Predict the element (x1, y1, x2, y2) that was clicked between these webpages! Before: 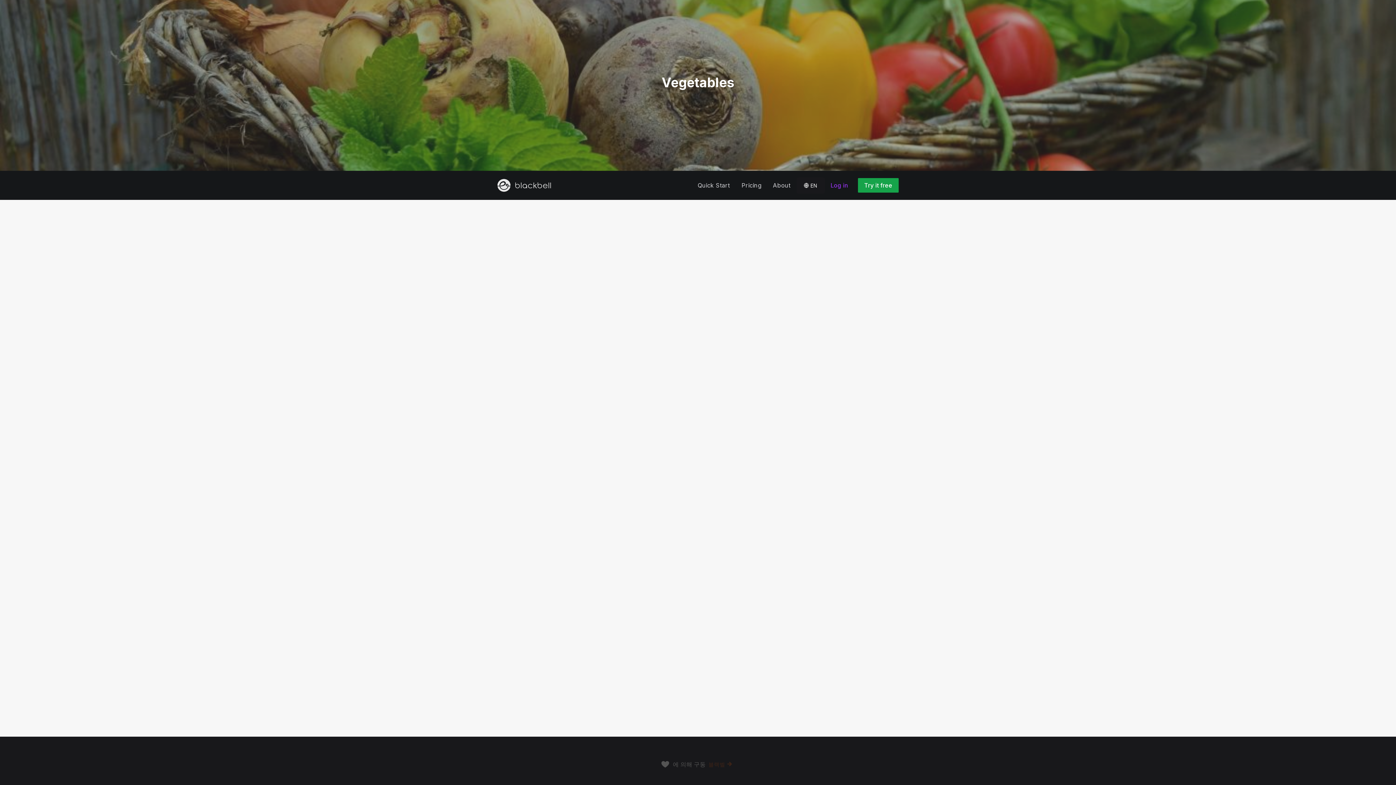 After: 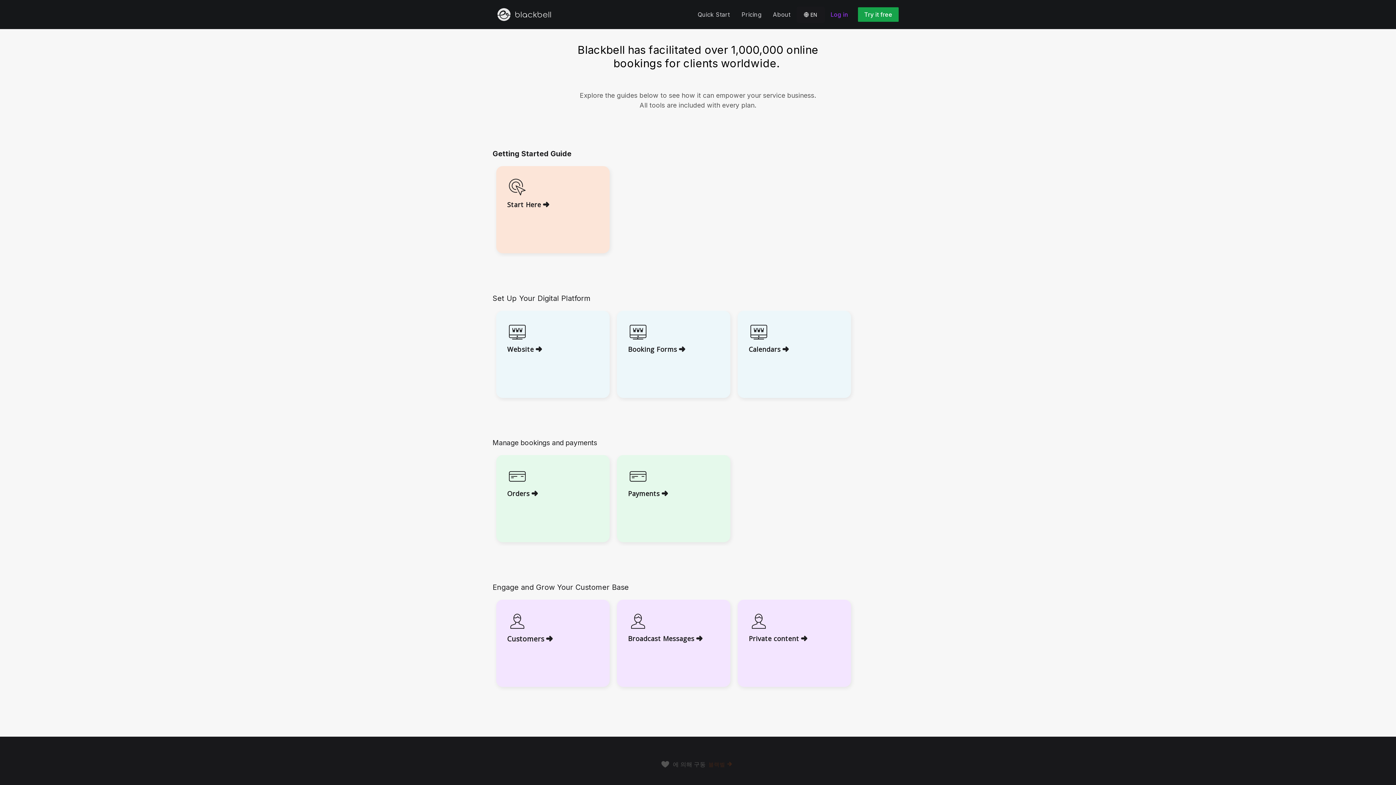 Action: label: Quick Start bbox: (692, 178, 735, 192)